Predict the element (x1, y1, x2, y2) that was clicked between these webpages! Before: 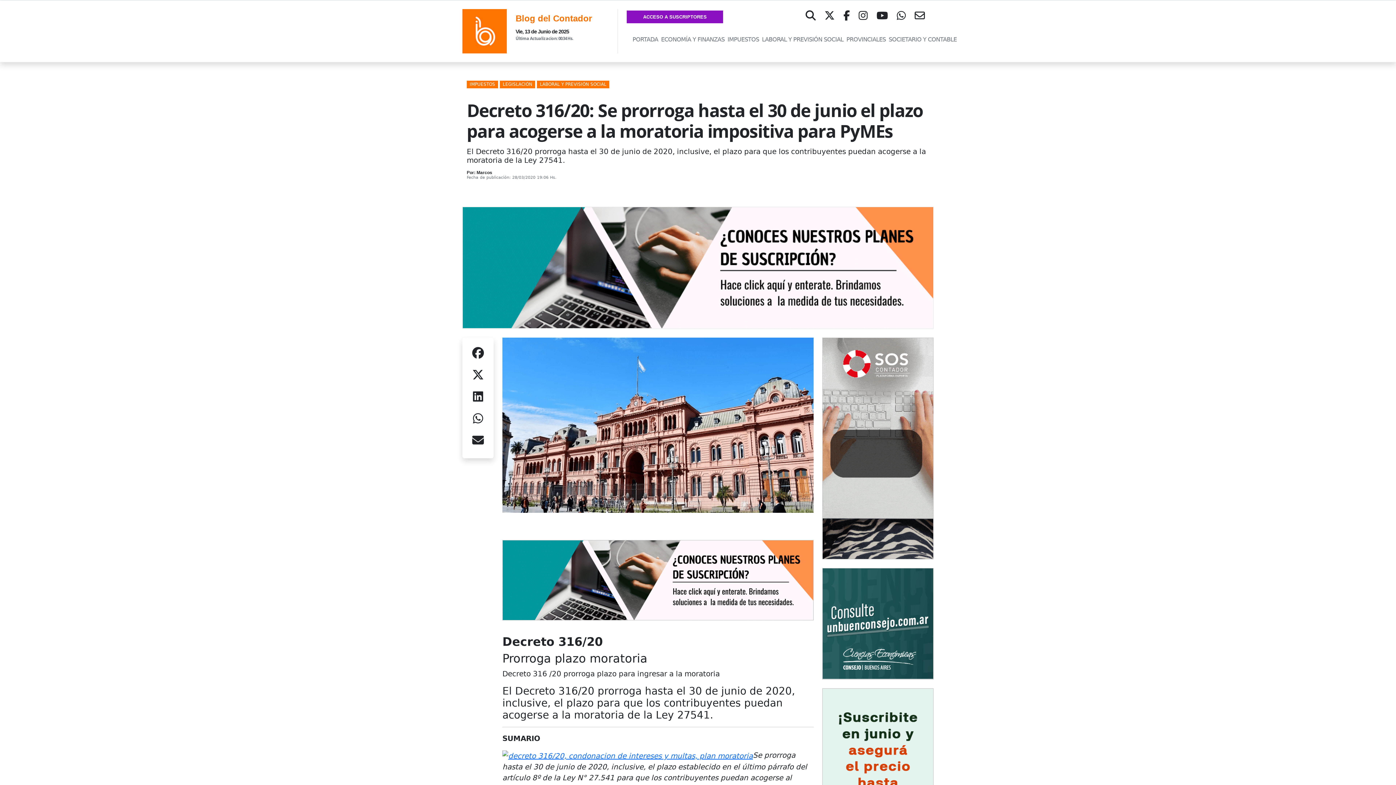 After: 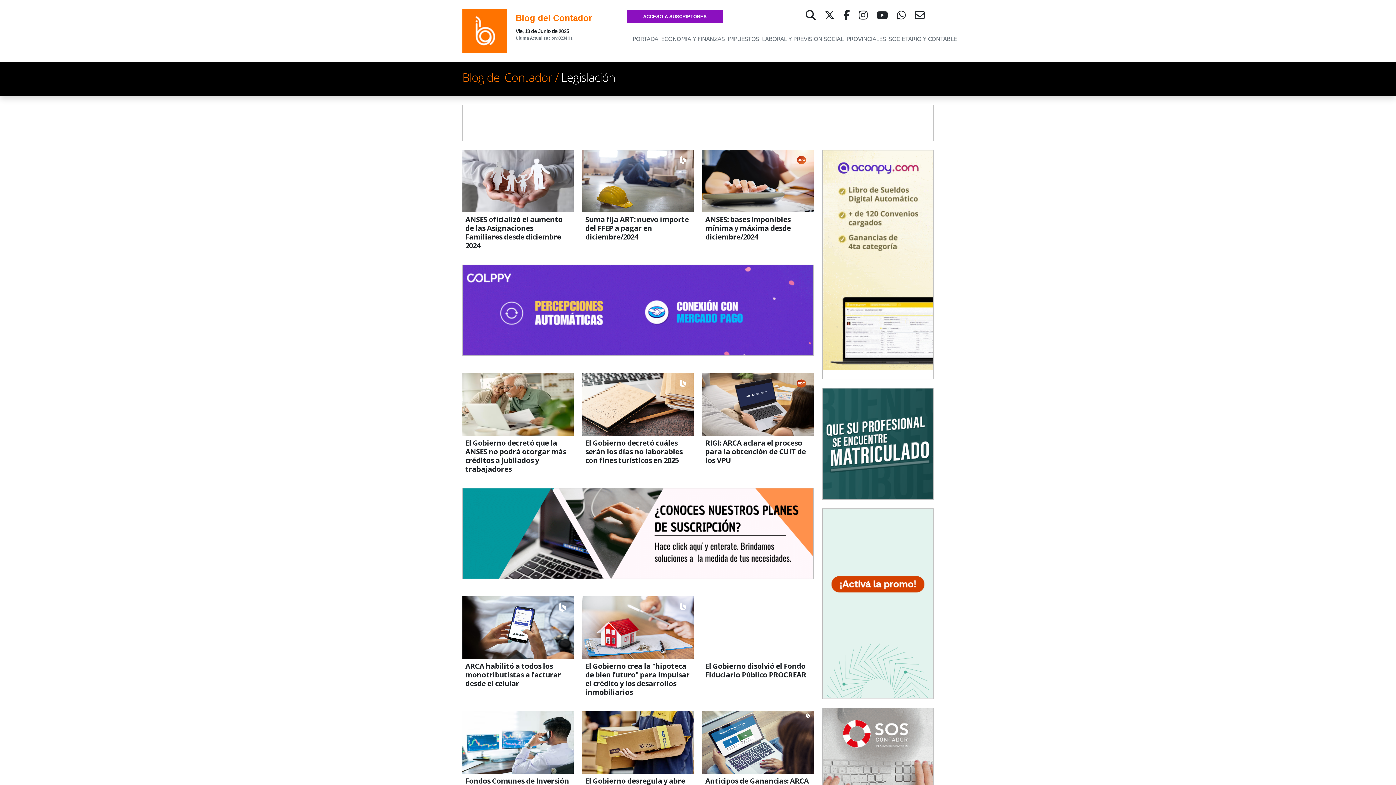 Action: bbox: (502, 81, 532, 87) label: LEGISLACIÓN